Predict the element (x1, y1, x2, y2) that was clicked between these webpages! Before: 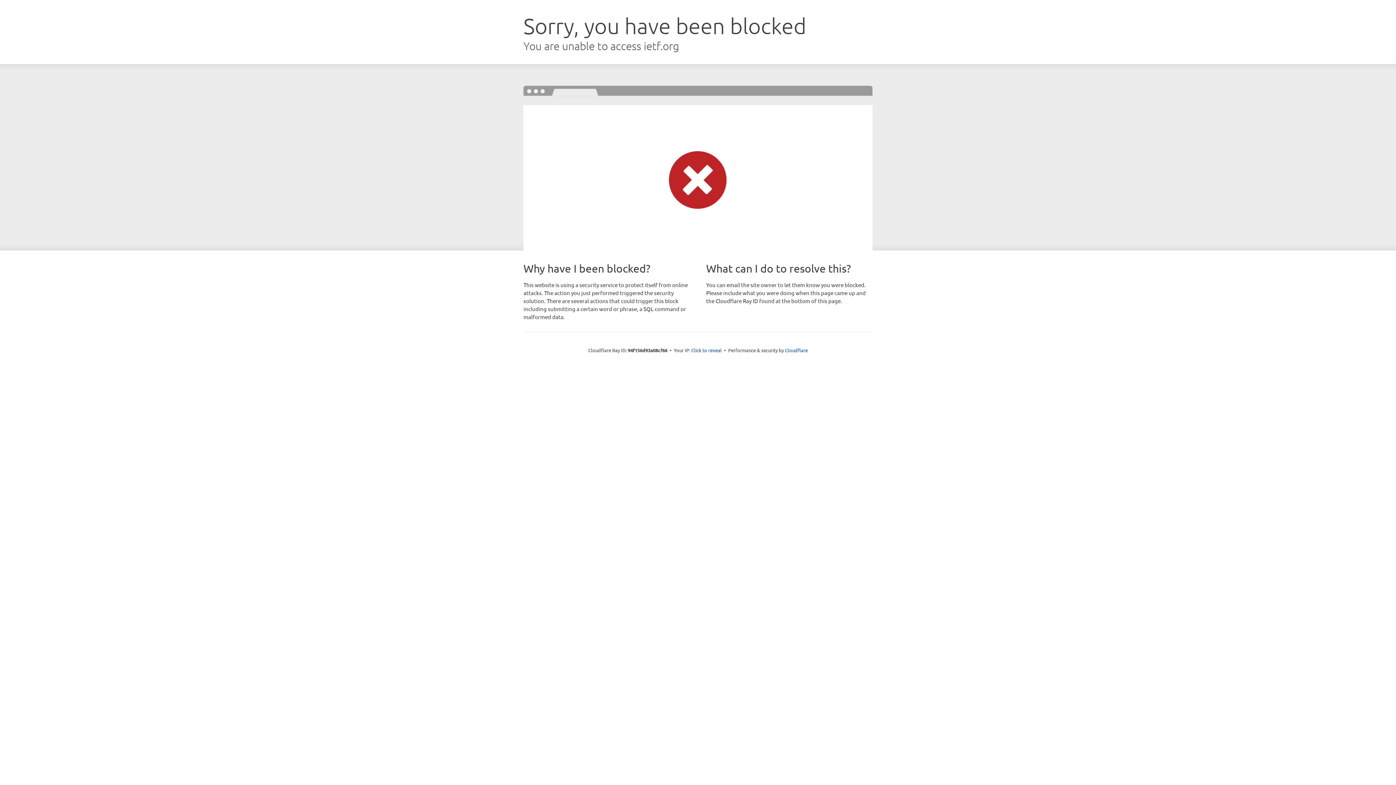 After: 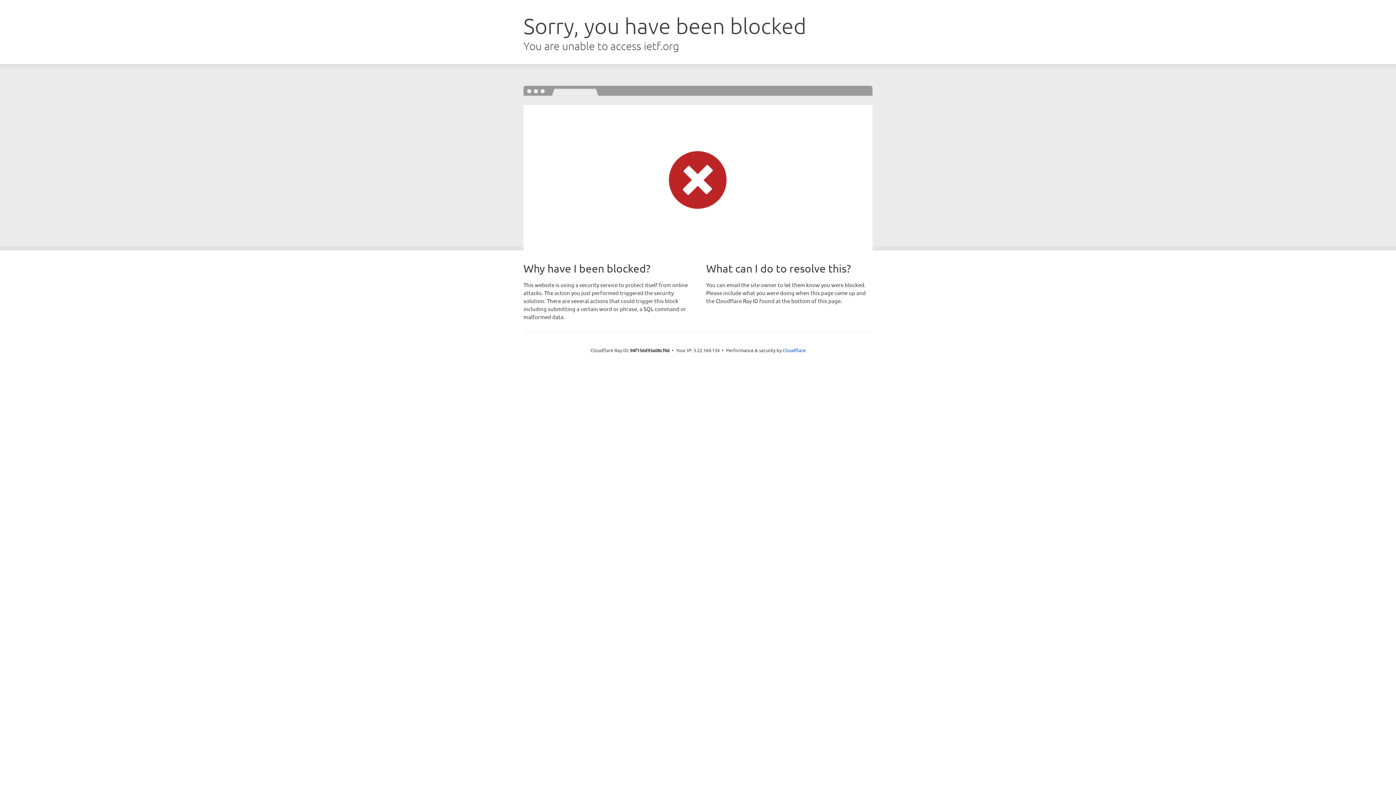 Action: label: Click to reveal bbox: (691, 346, 722, 353)